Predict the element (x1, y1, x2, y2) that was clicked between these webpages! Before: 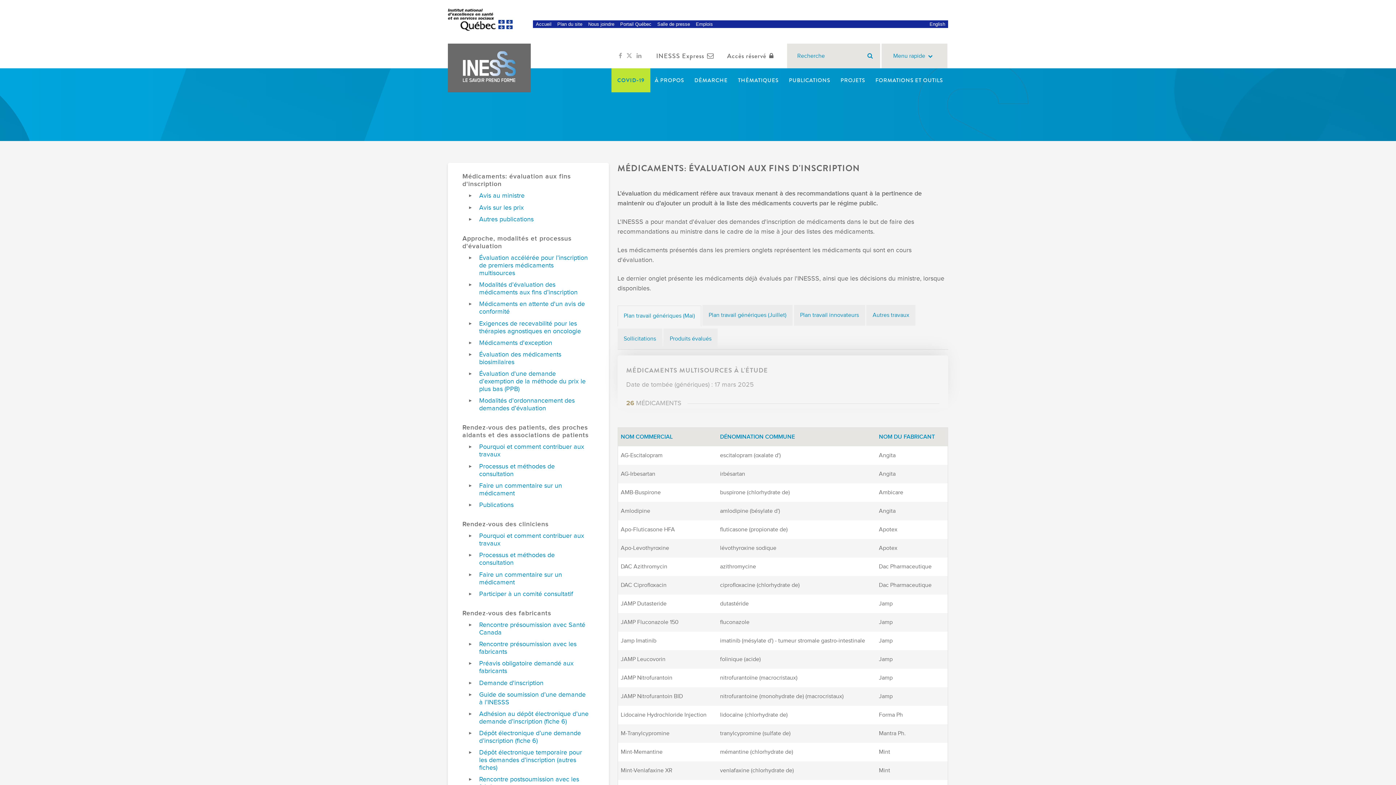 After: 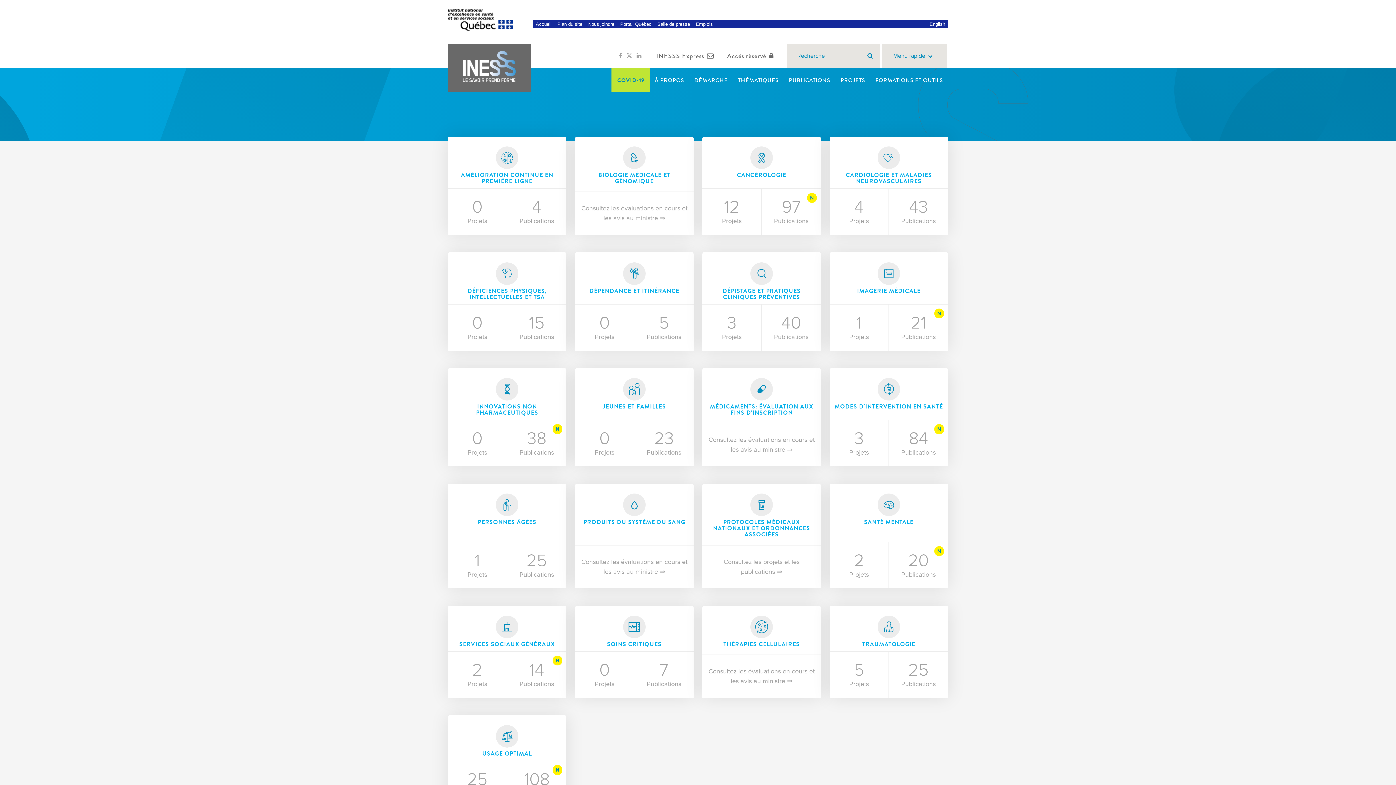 Action: bbox: (732, 68, 784, 92) label: THÉMATIQUES